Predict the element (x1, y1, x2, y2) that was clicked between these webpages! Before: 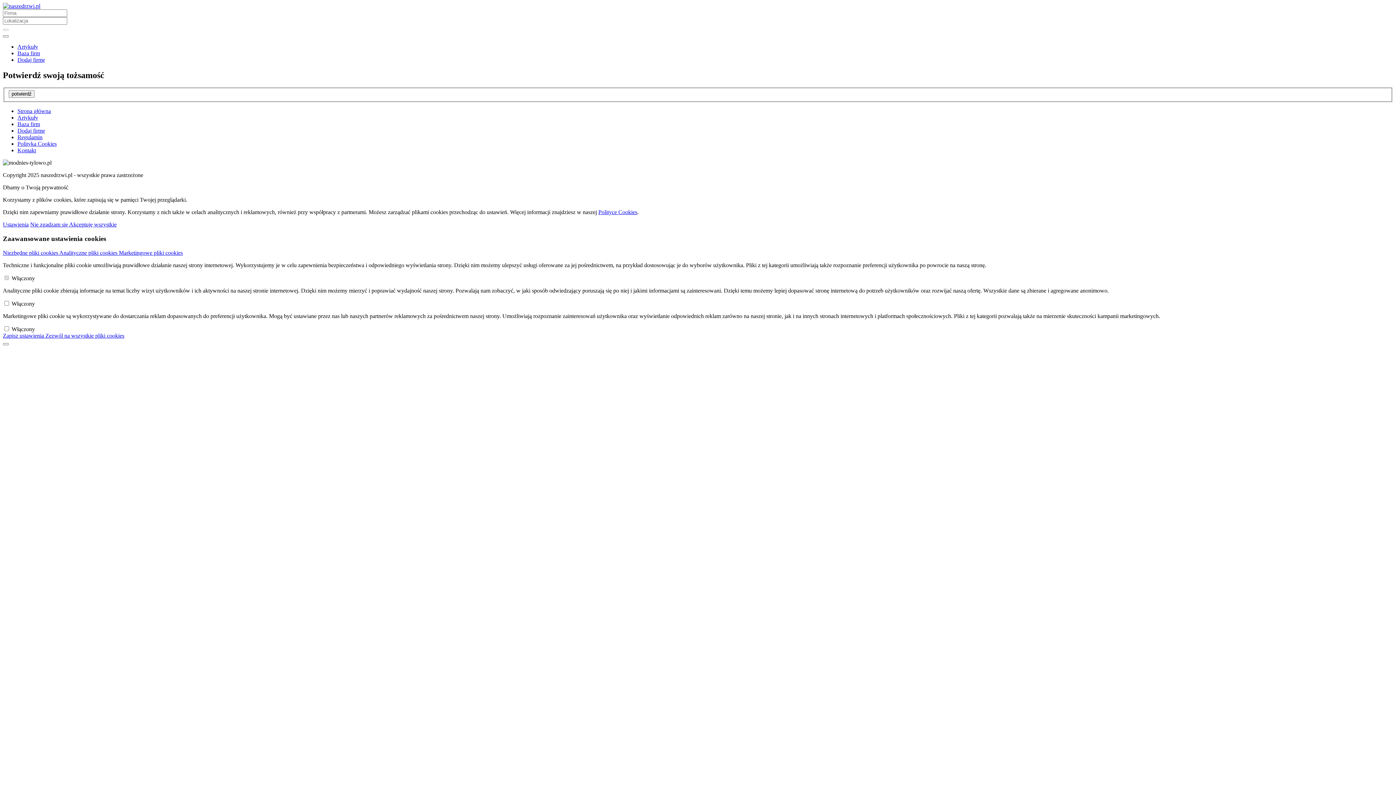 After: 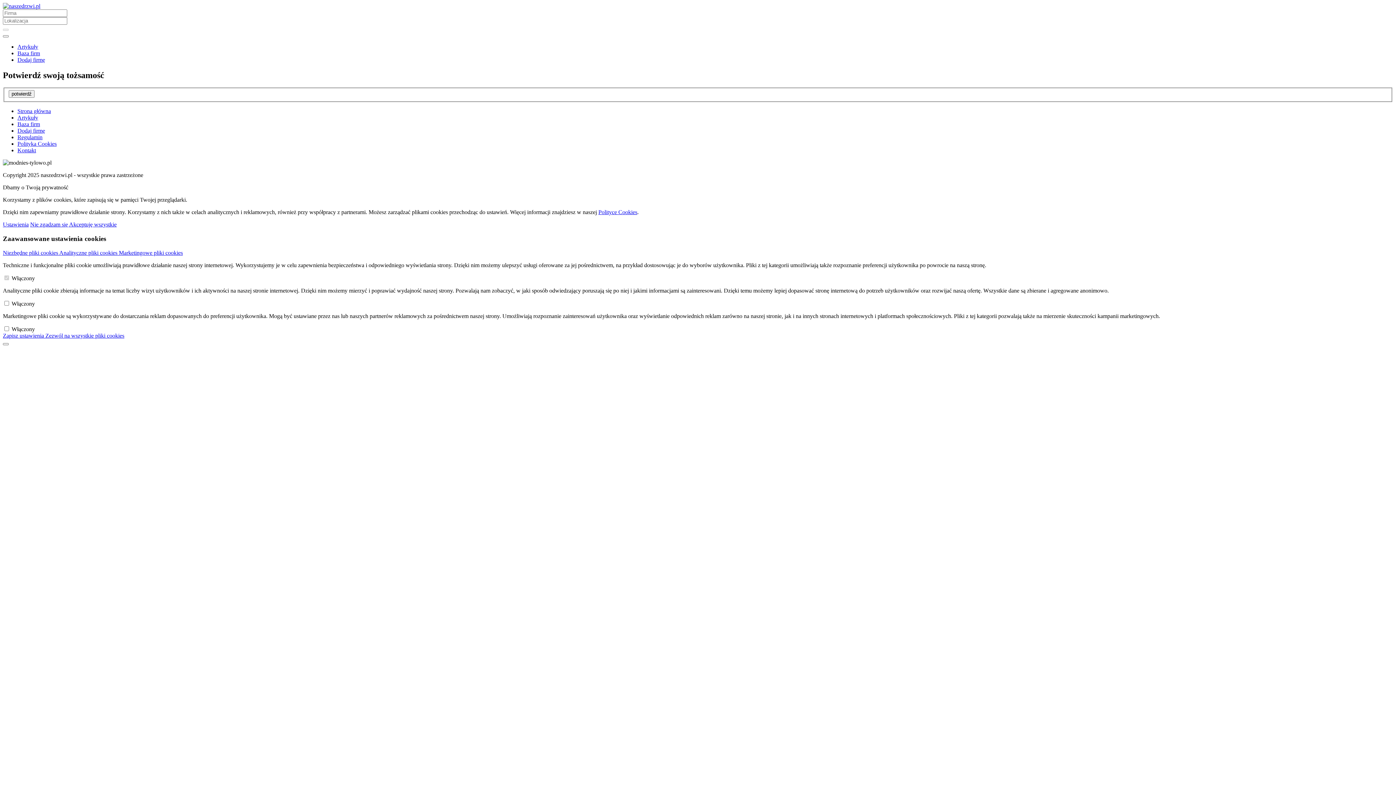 Action: label: Baza firm bbox: (17, 121, 40, 127)